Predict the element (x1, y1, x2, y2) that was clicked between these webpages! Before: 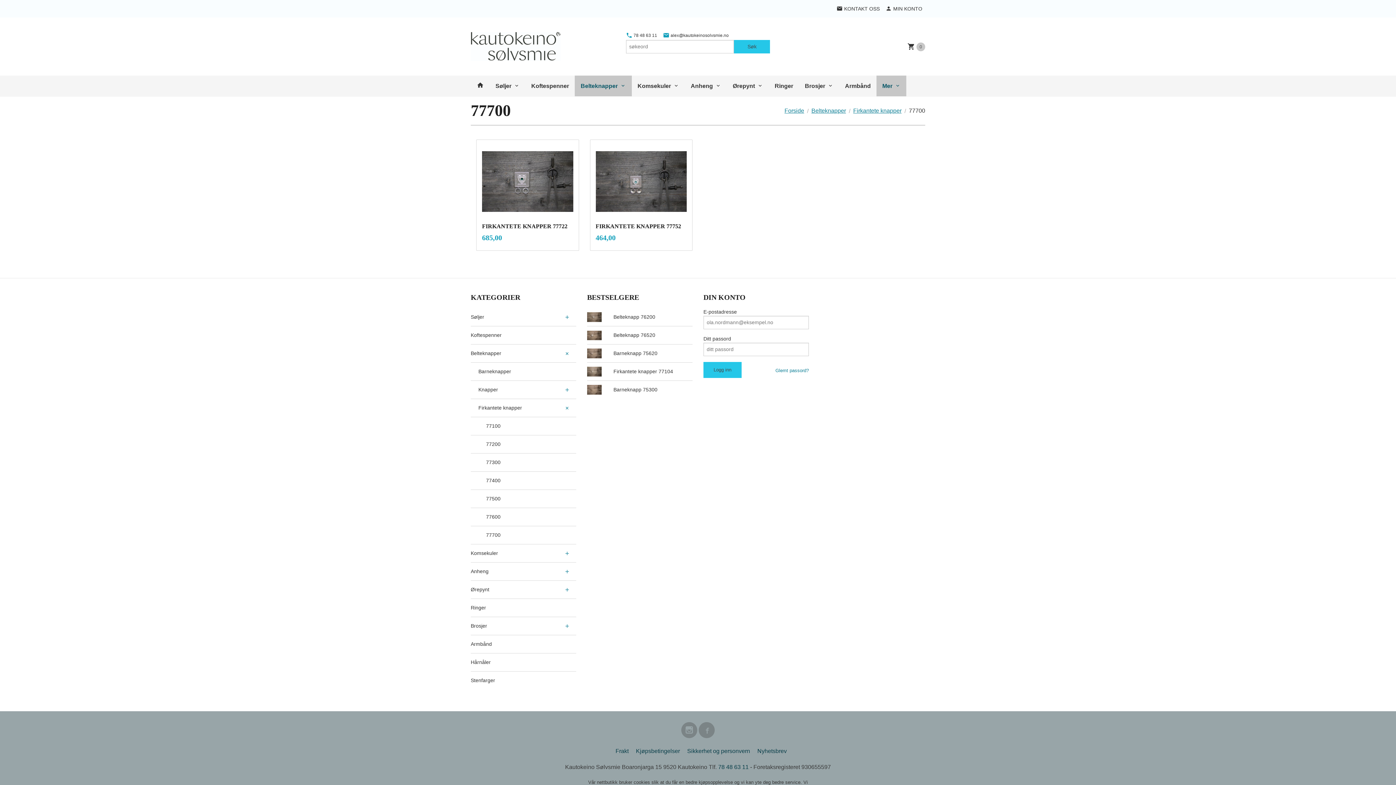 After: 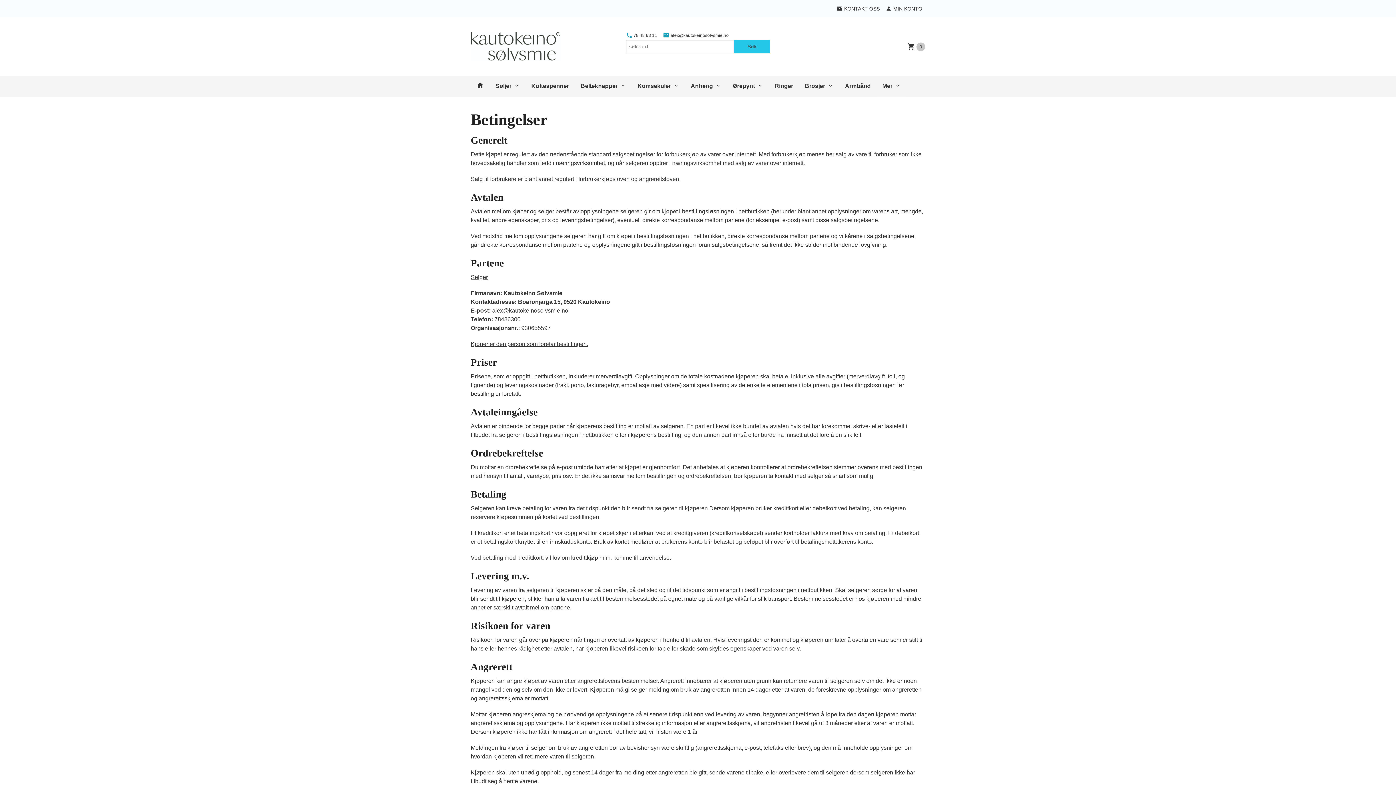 Action: label: Kjøpsbetingelser bbox: (633, 747, 683, 755)